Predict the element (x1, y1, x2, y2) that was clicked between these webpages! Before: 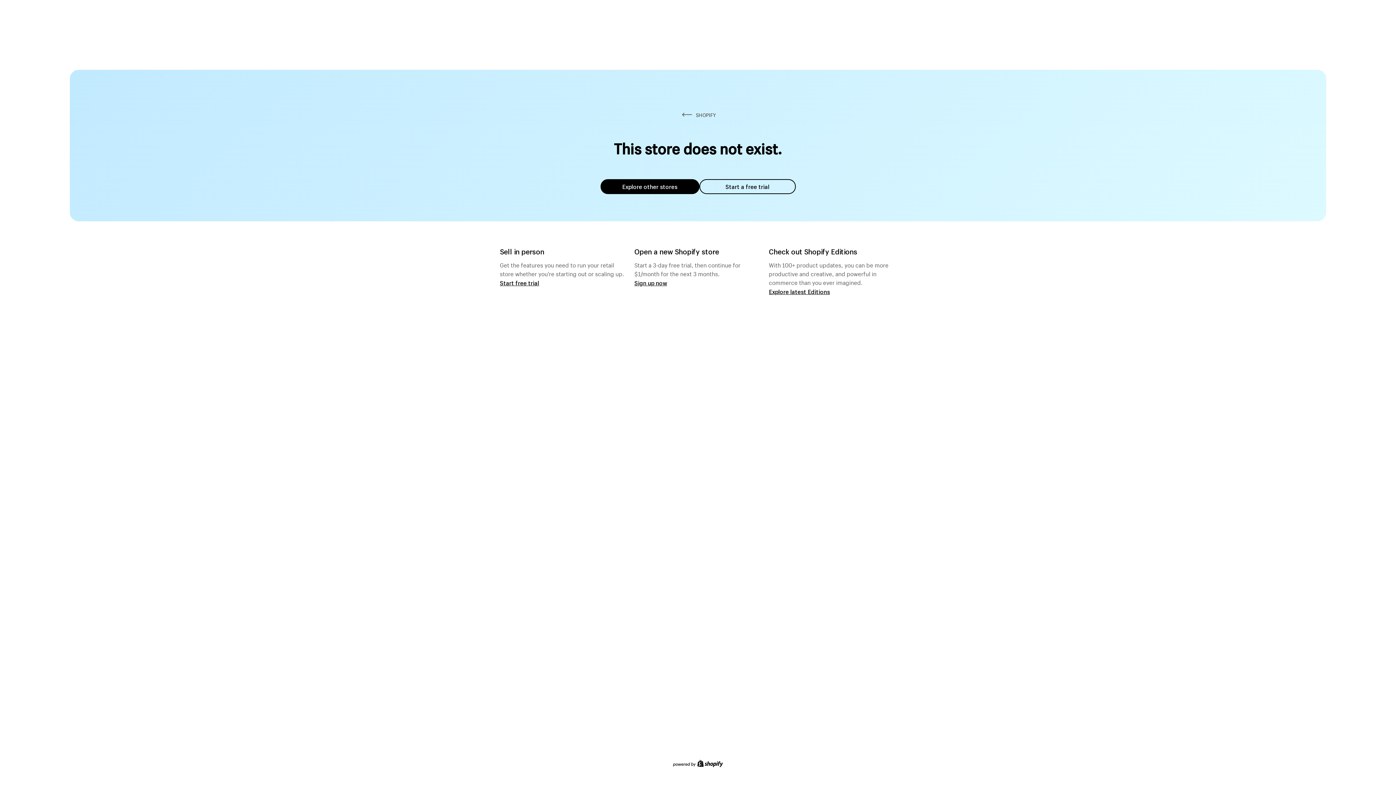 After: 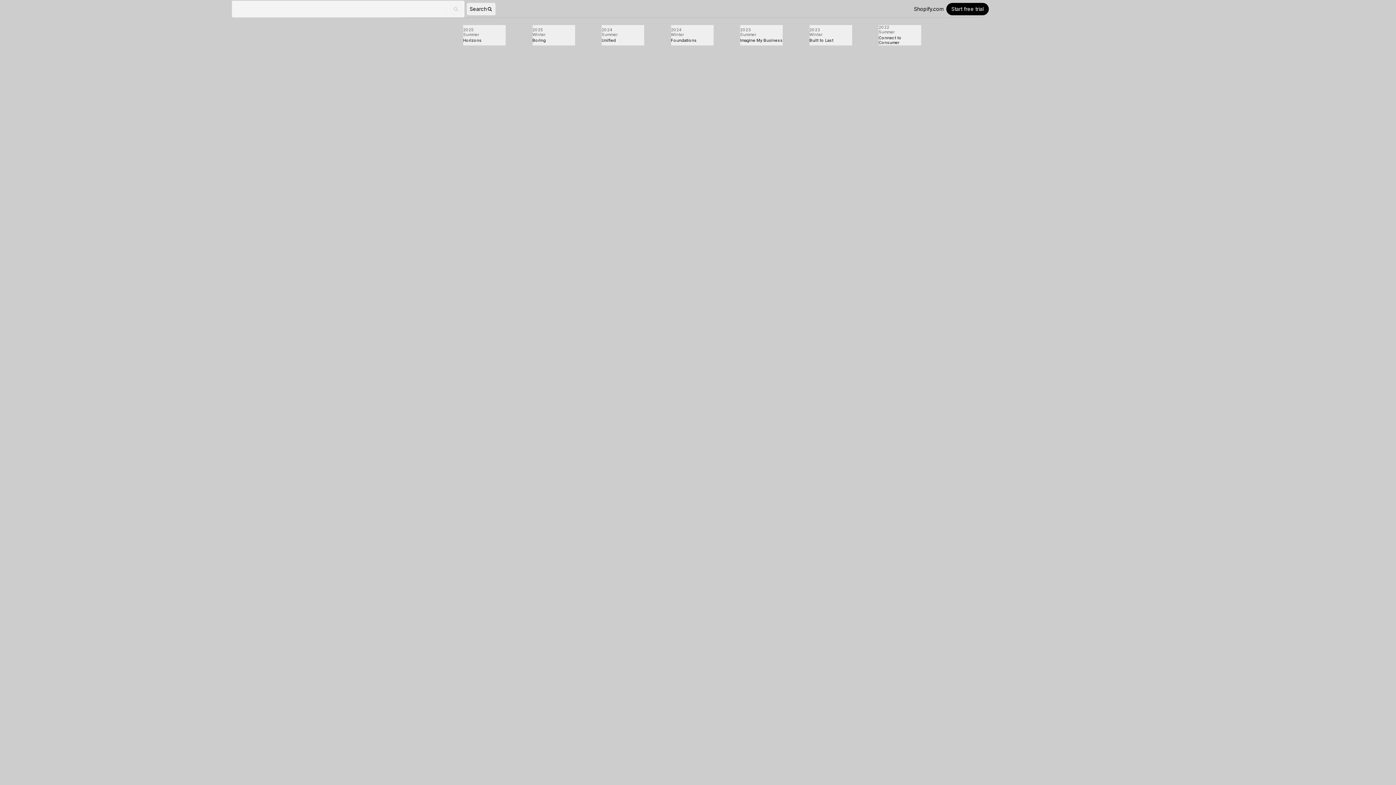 Action: label: Explore latest Editions bbox: (769, 287, 830, 295)